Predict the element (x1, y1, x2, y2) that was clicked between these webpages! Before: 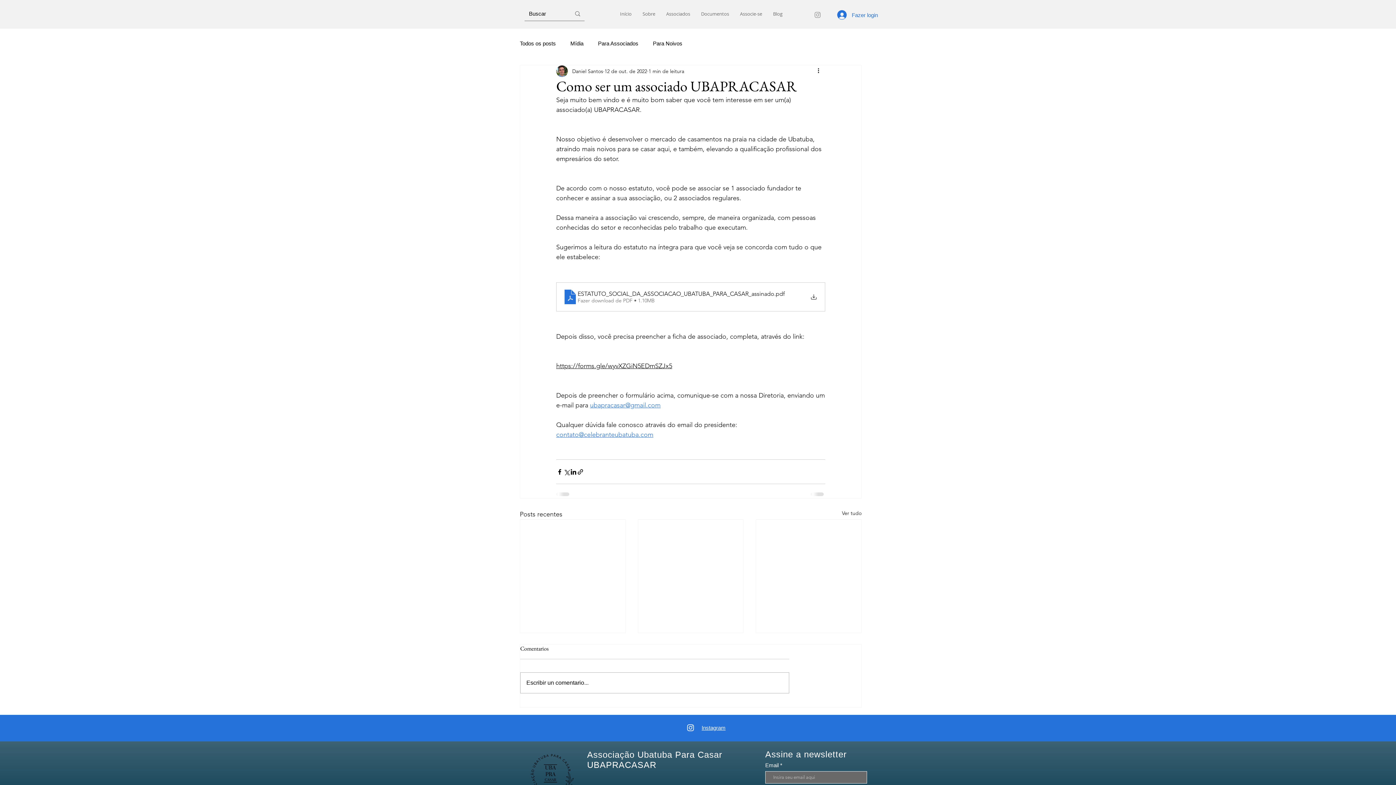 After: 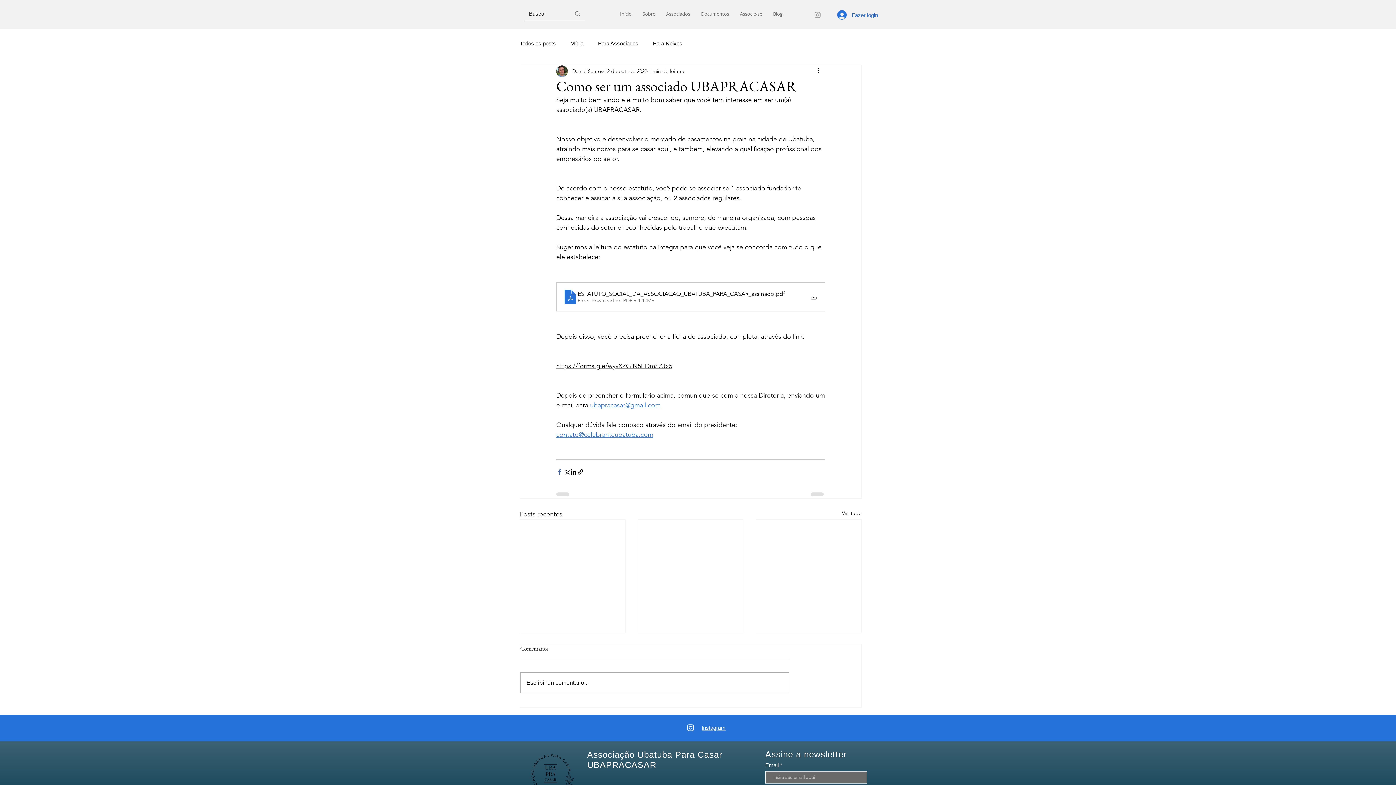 Action: bbox: (556, 468, 563, 475) label: Compartilhar via Facebook